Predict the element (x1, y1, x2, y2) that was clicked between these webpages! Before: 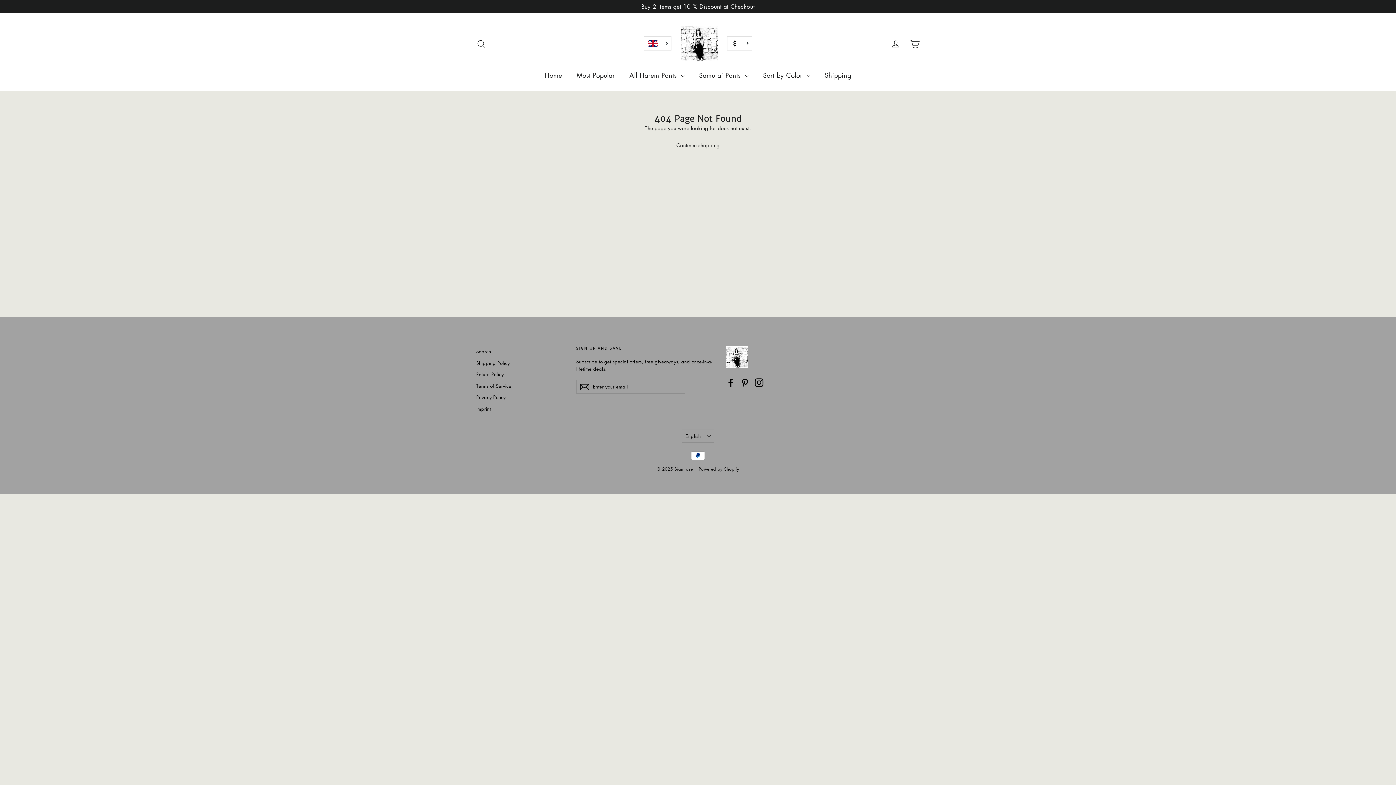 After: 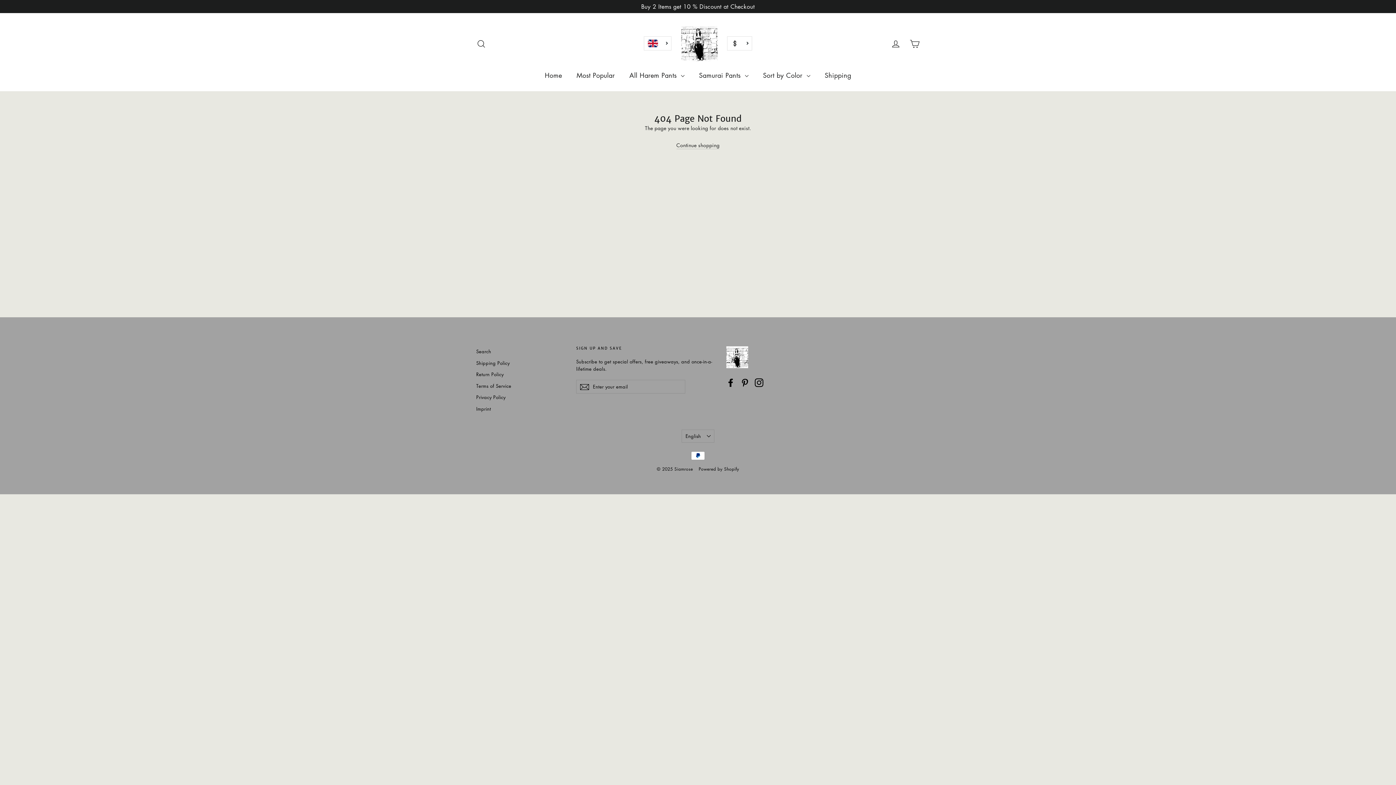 Action: label: Pinterest bbox: (740, 378, 749, 387)